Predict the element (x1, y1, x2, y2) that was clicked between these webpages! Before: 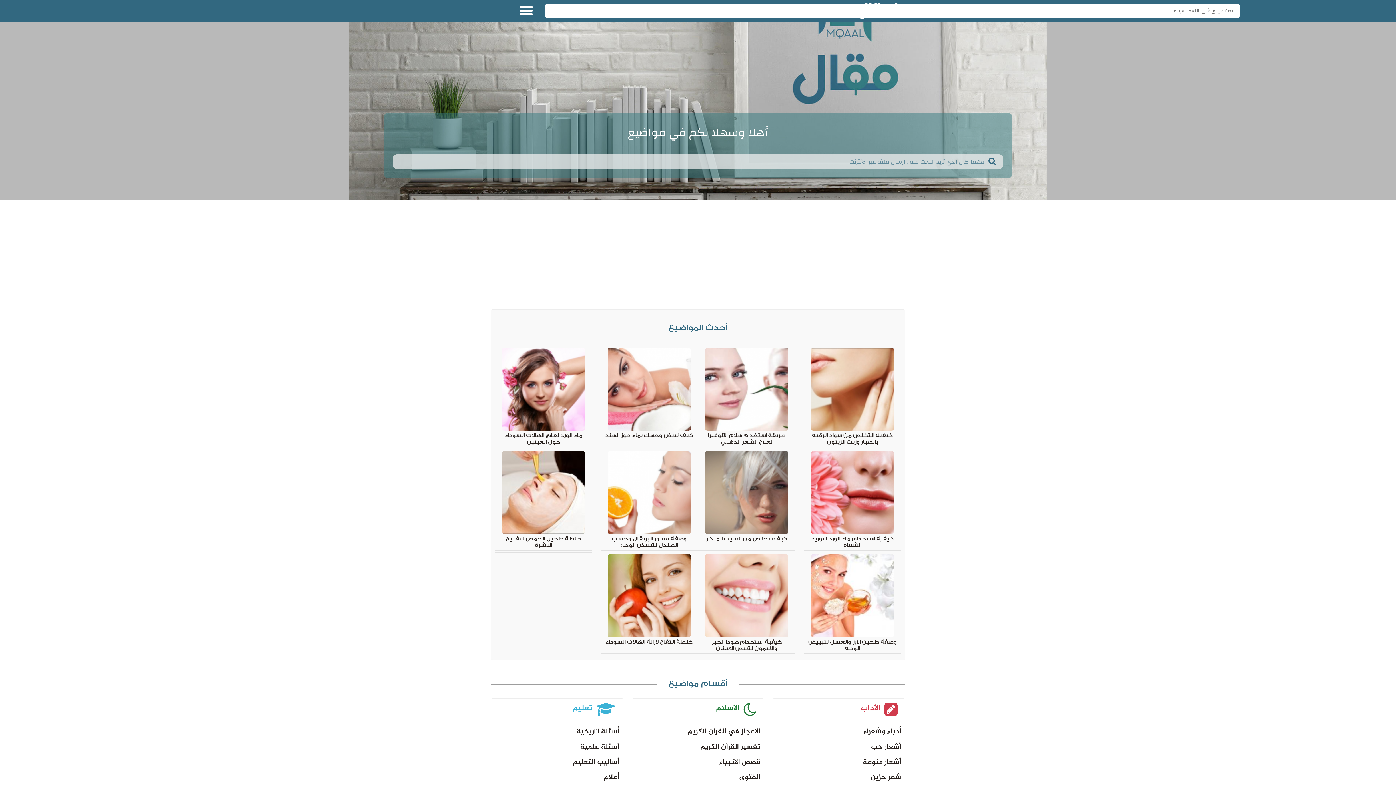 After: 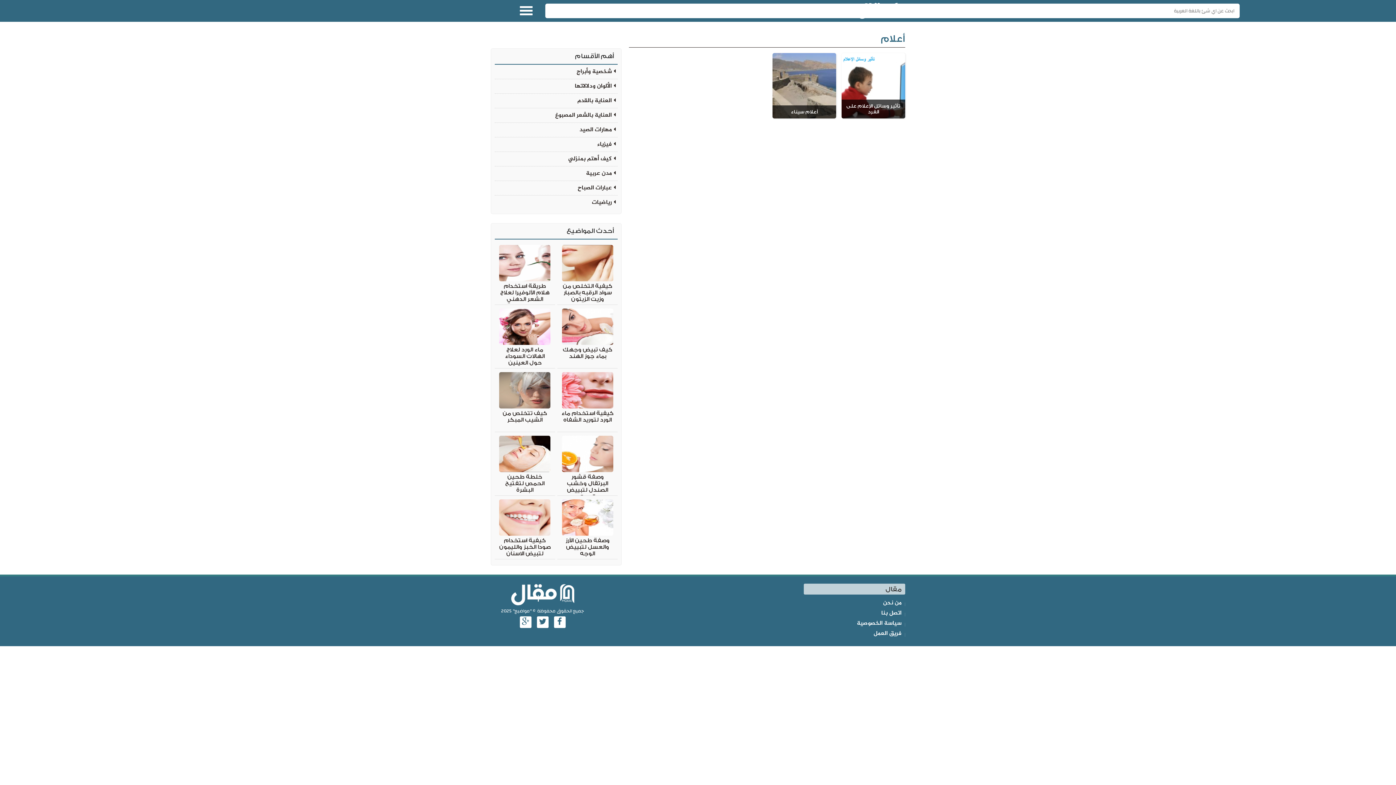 Action: bbox: (603, 772, 619, 784) label: أعلام